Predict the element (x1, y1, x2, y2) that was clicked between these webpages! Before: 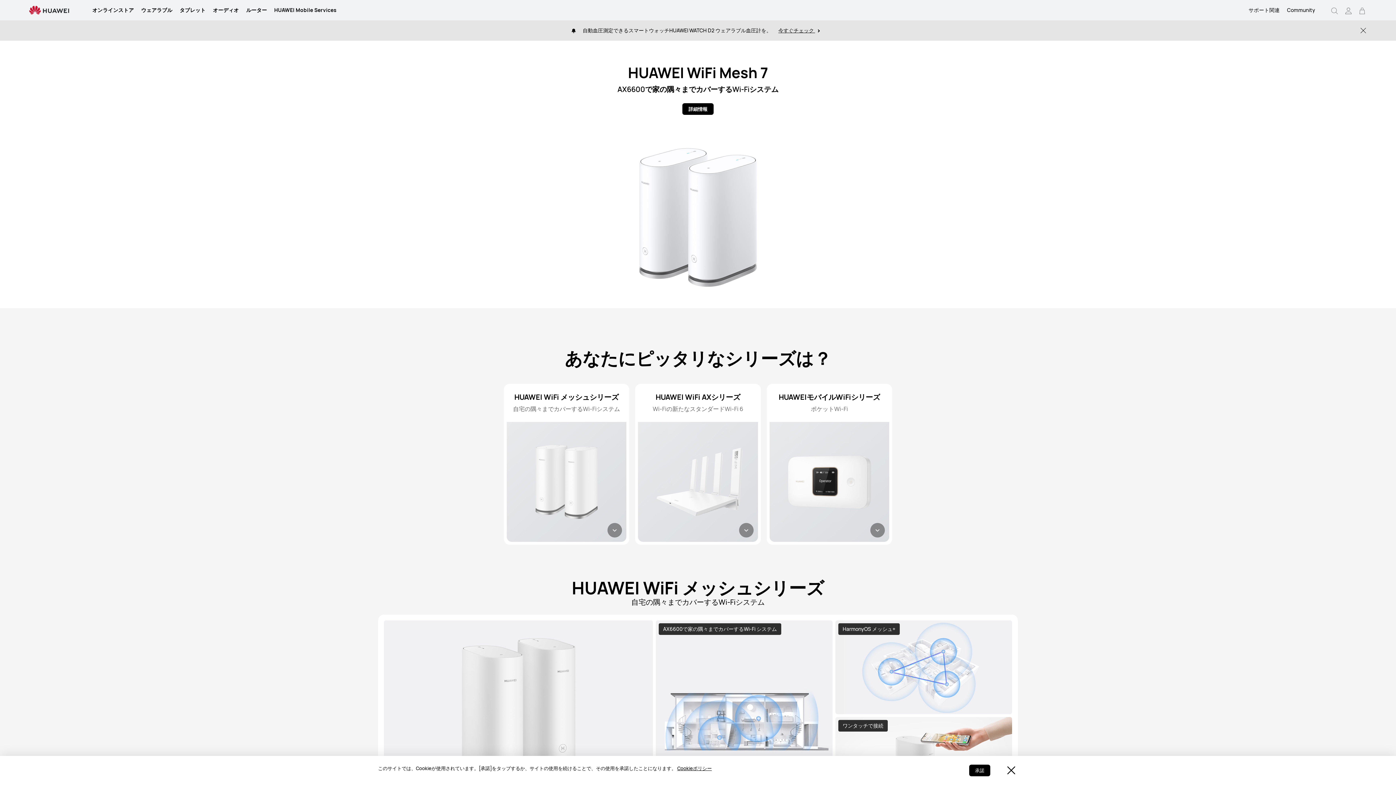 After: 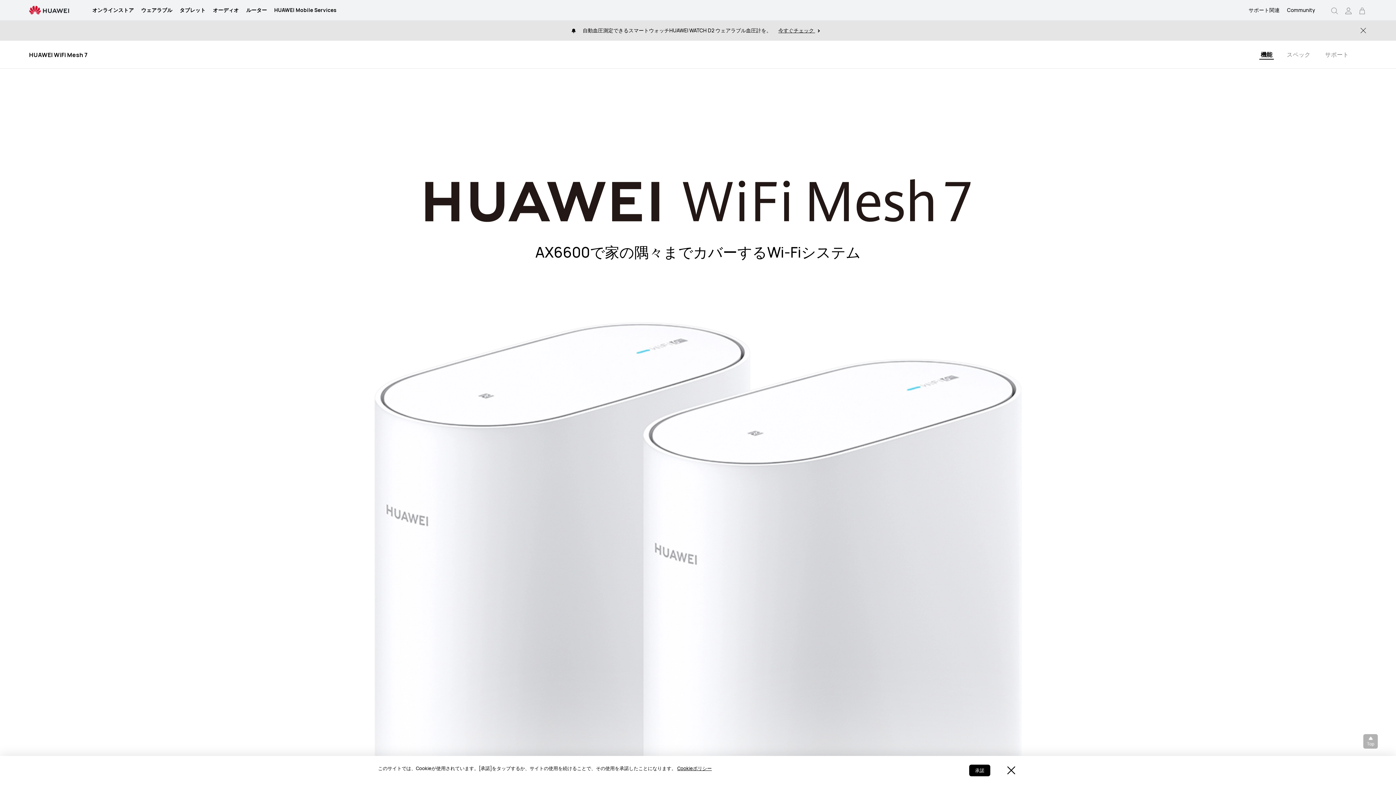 Action: bbox: (682, 103, 713, 114) label: 詳細情報